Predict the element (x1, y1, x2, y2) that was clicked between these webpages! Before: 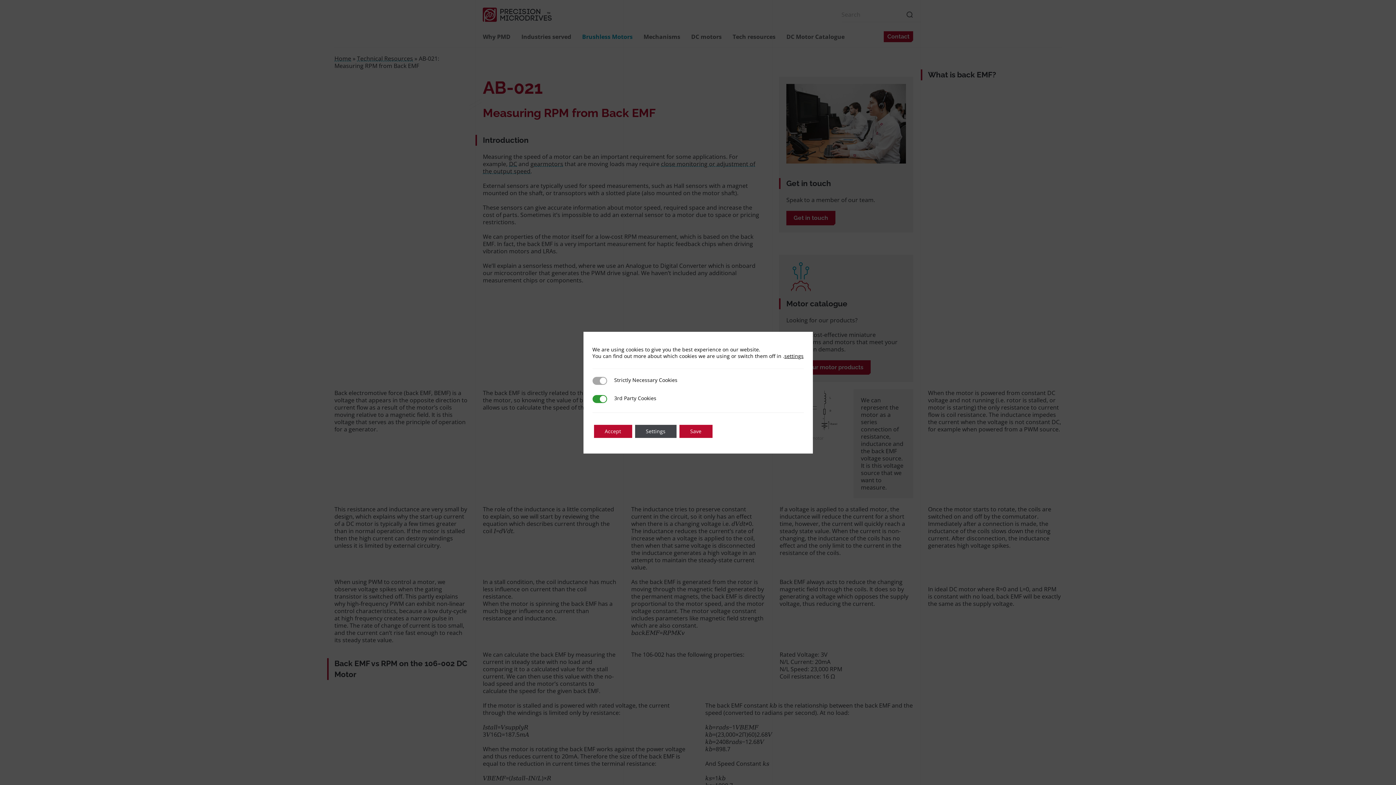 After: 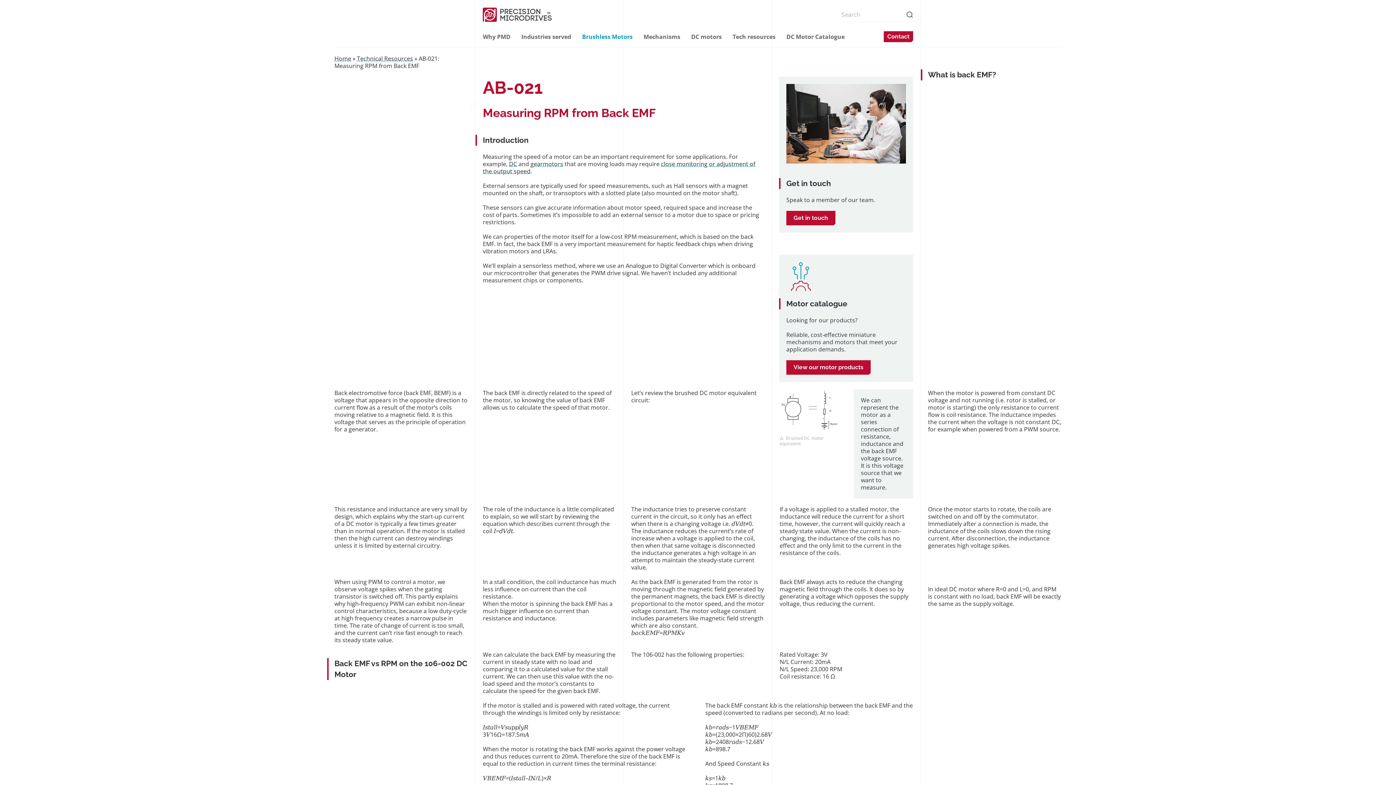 Action: label: Accept bbox: (594, 424, 632, 438)